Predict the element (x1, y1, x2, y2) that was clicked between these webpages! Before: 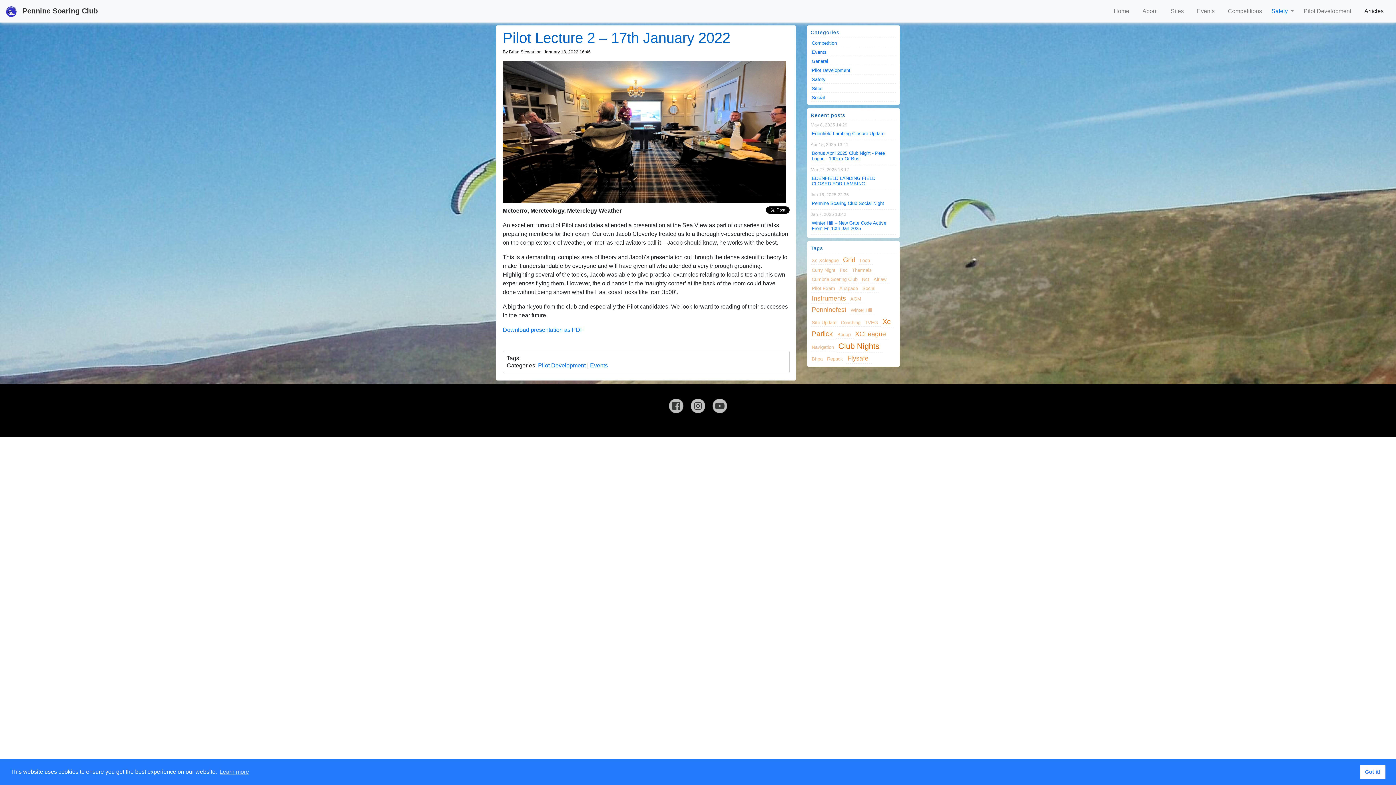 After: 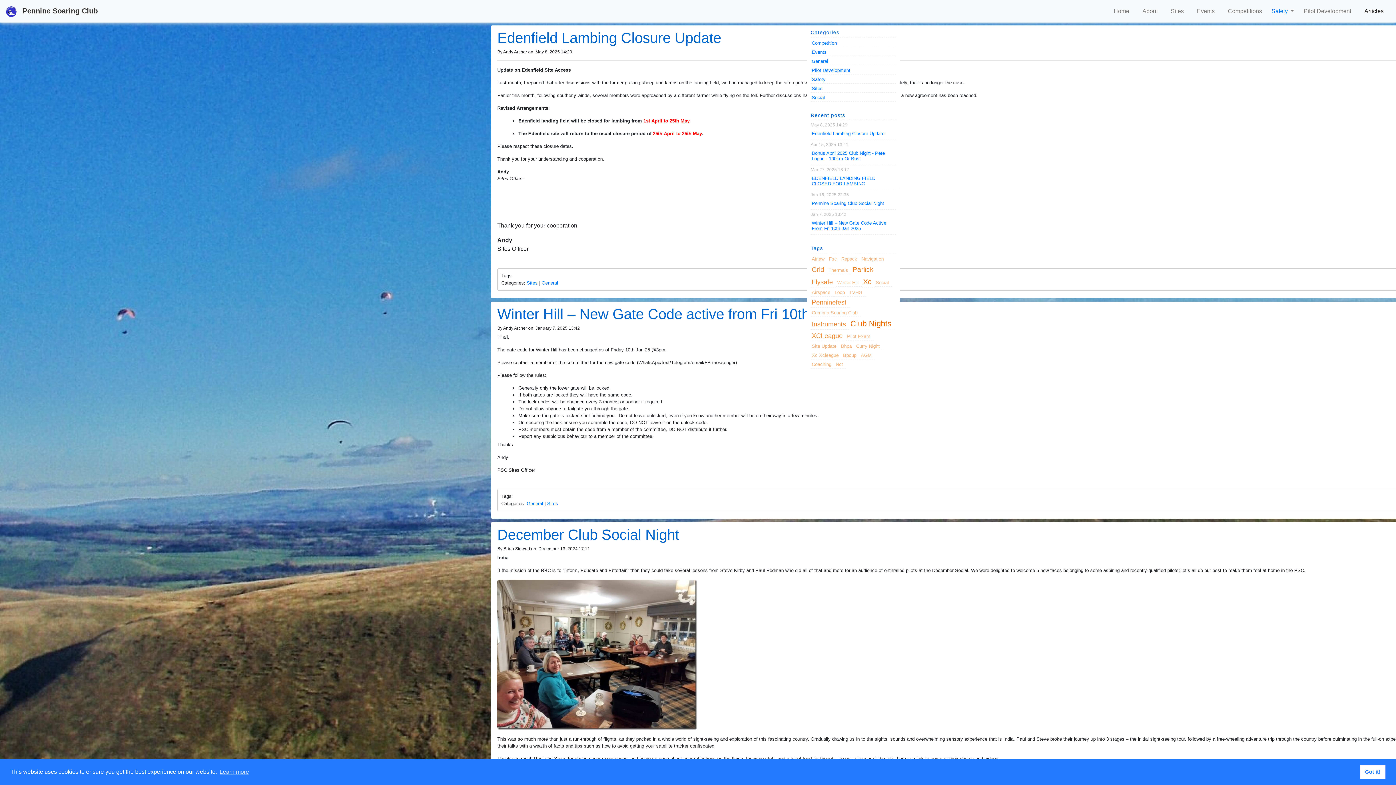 Action: bbox: (810, 57, 896, 65) label: General